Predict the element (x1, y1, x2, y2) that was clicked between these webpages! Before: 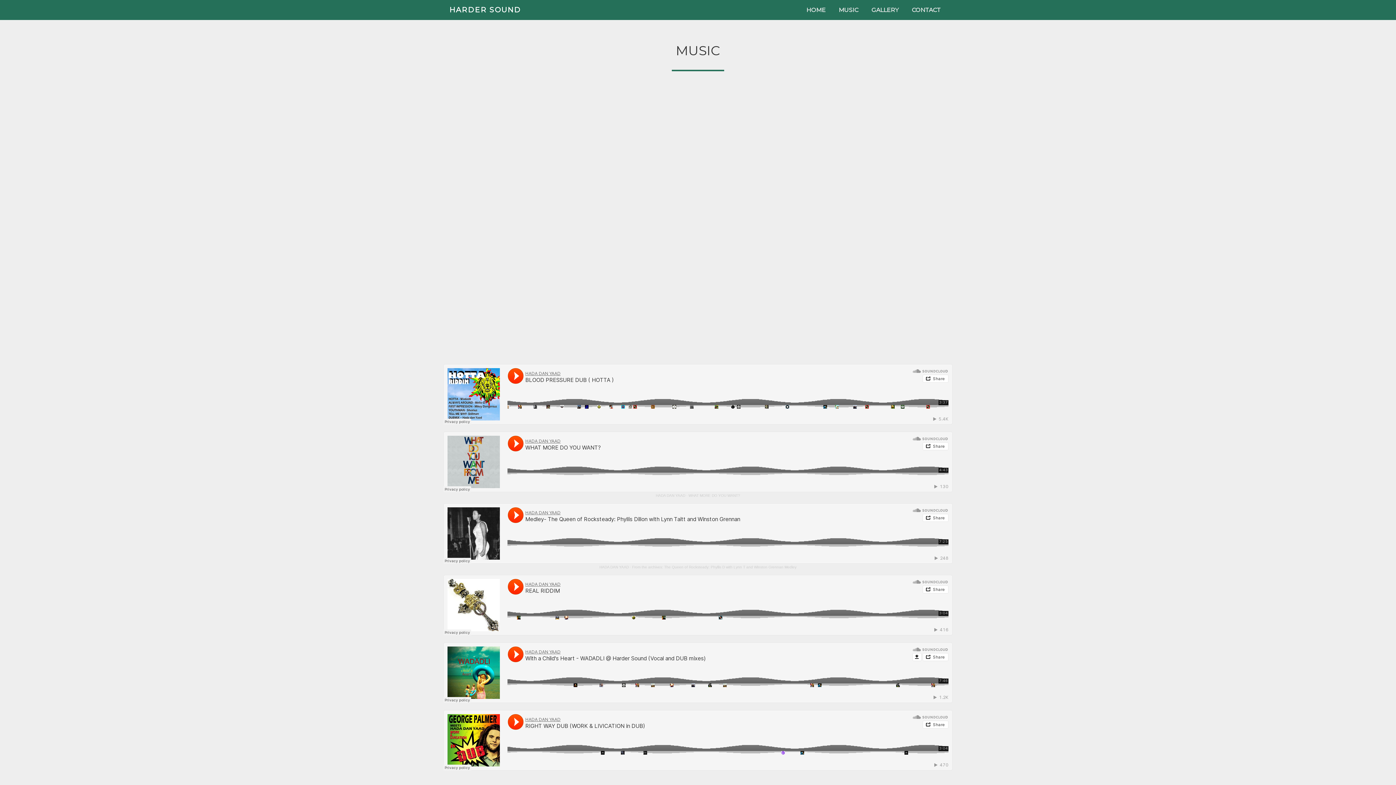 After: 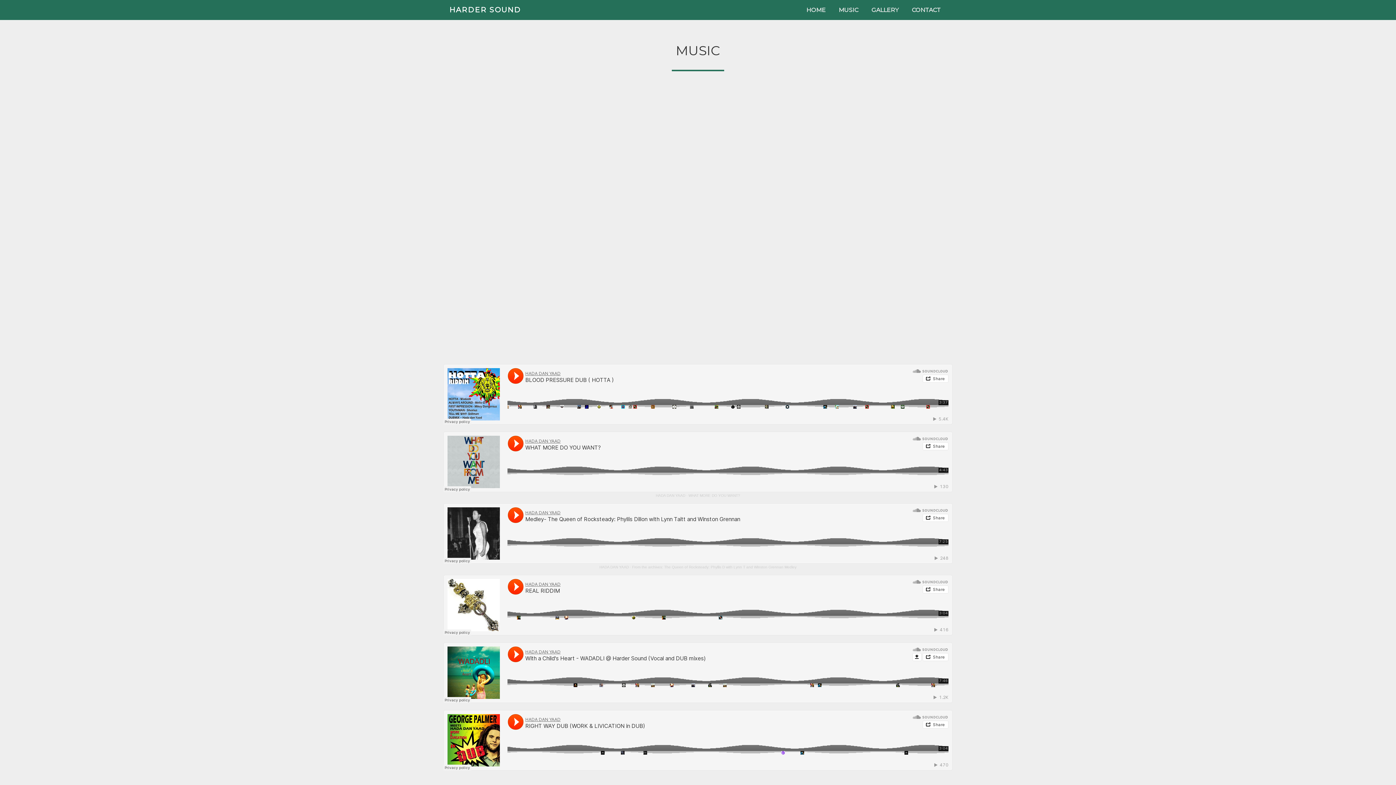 Action: label: MUSIC bbox: (838, 6, 858, 13)